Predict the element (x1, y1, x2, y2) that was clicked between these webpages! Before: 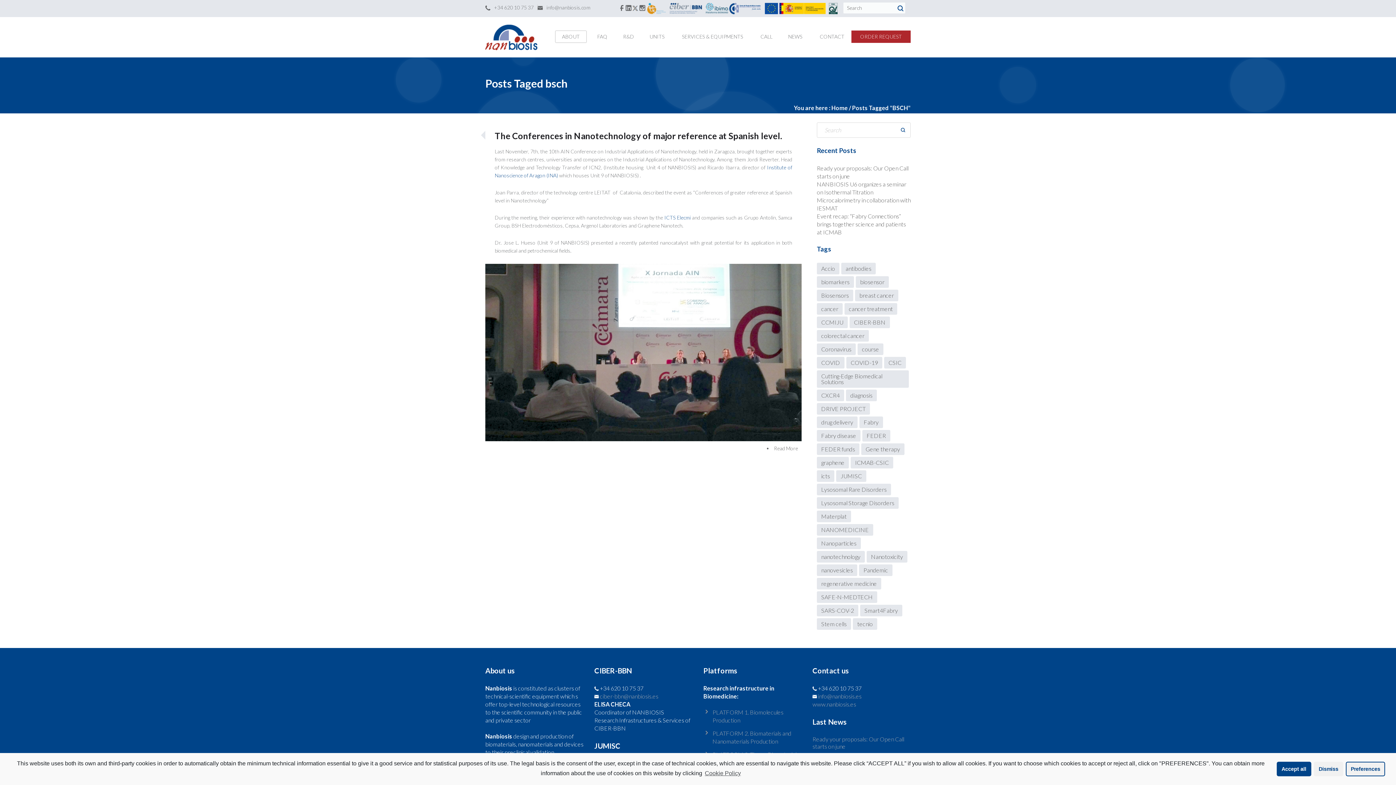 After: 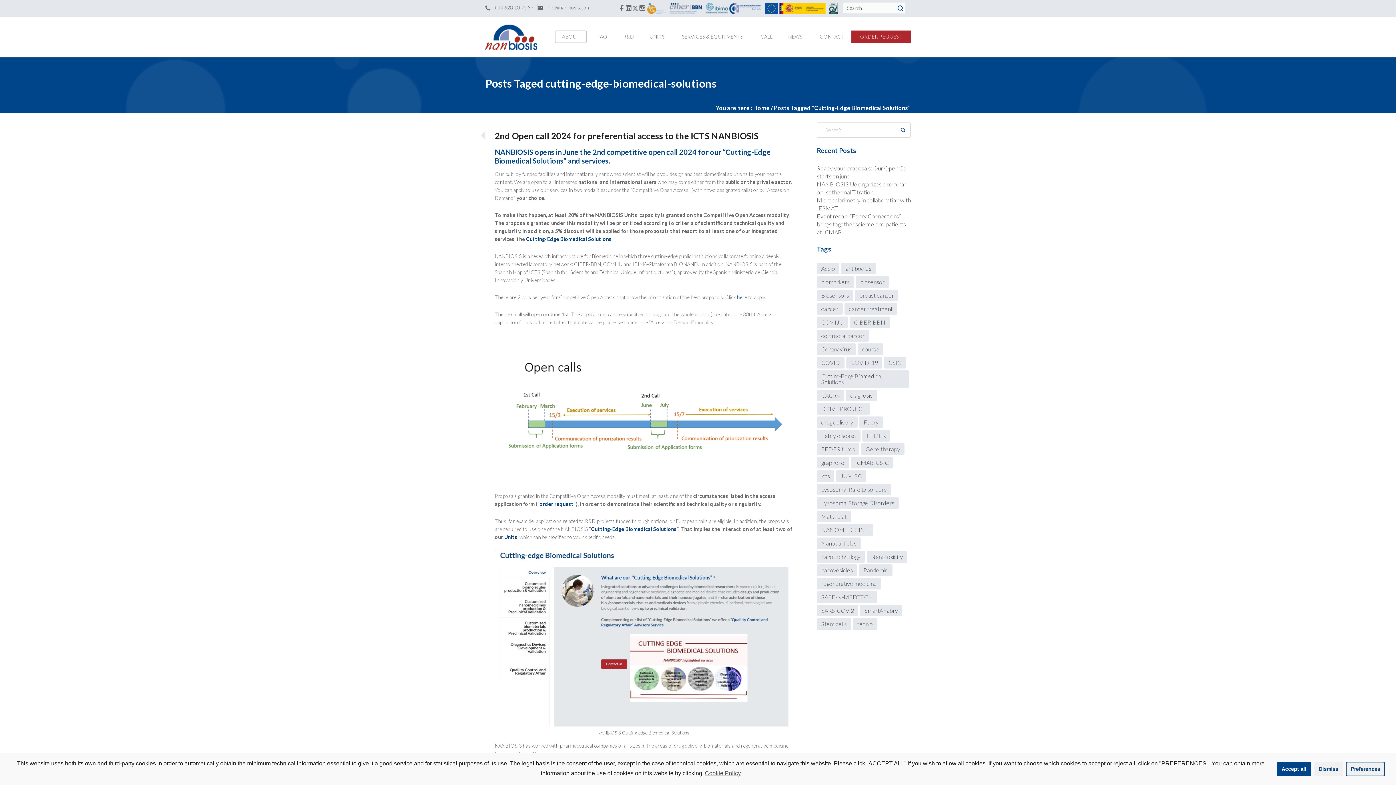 Action: label: Cutting-Edge Biomedical Solutions (10 items) bbox: (817, 370, 909, 387)